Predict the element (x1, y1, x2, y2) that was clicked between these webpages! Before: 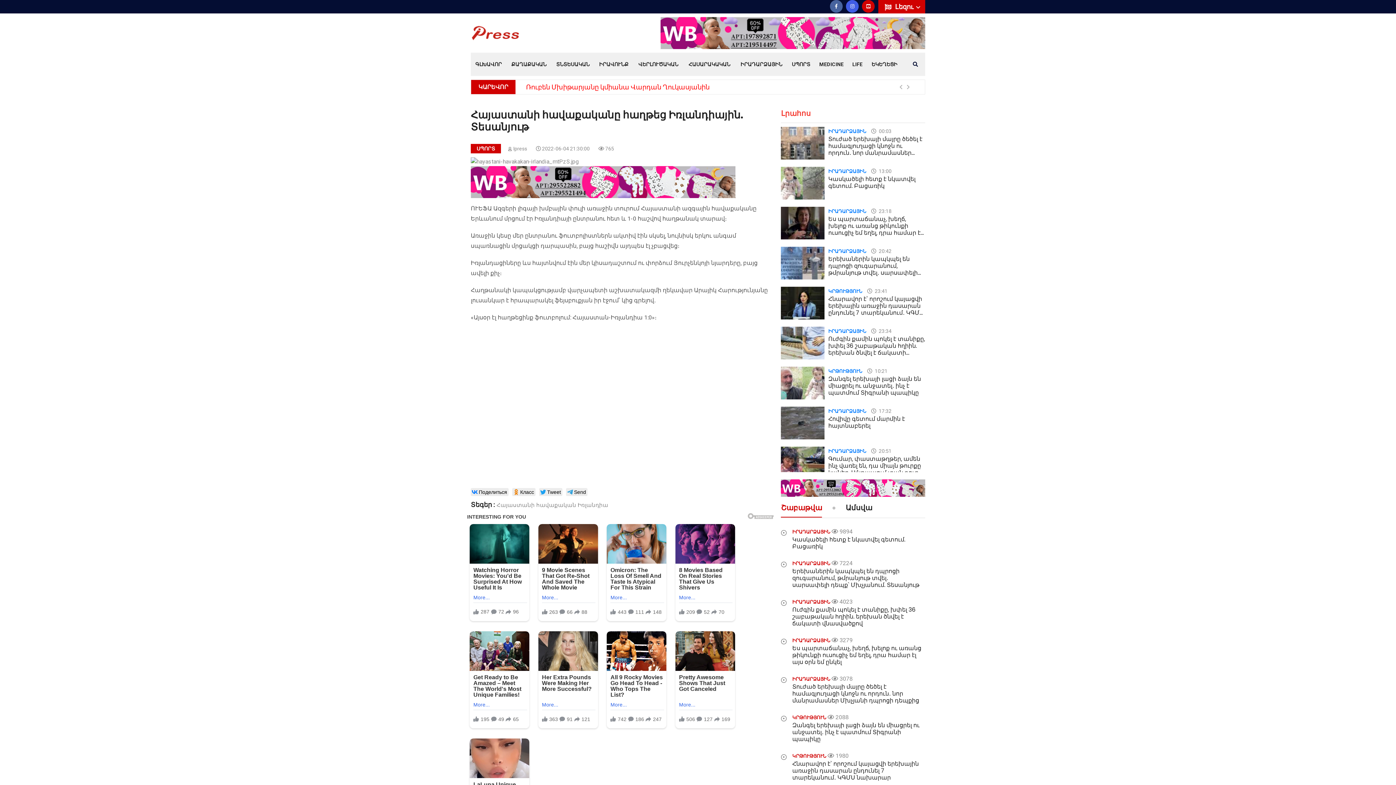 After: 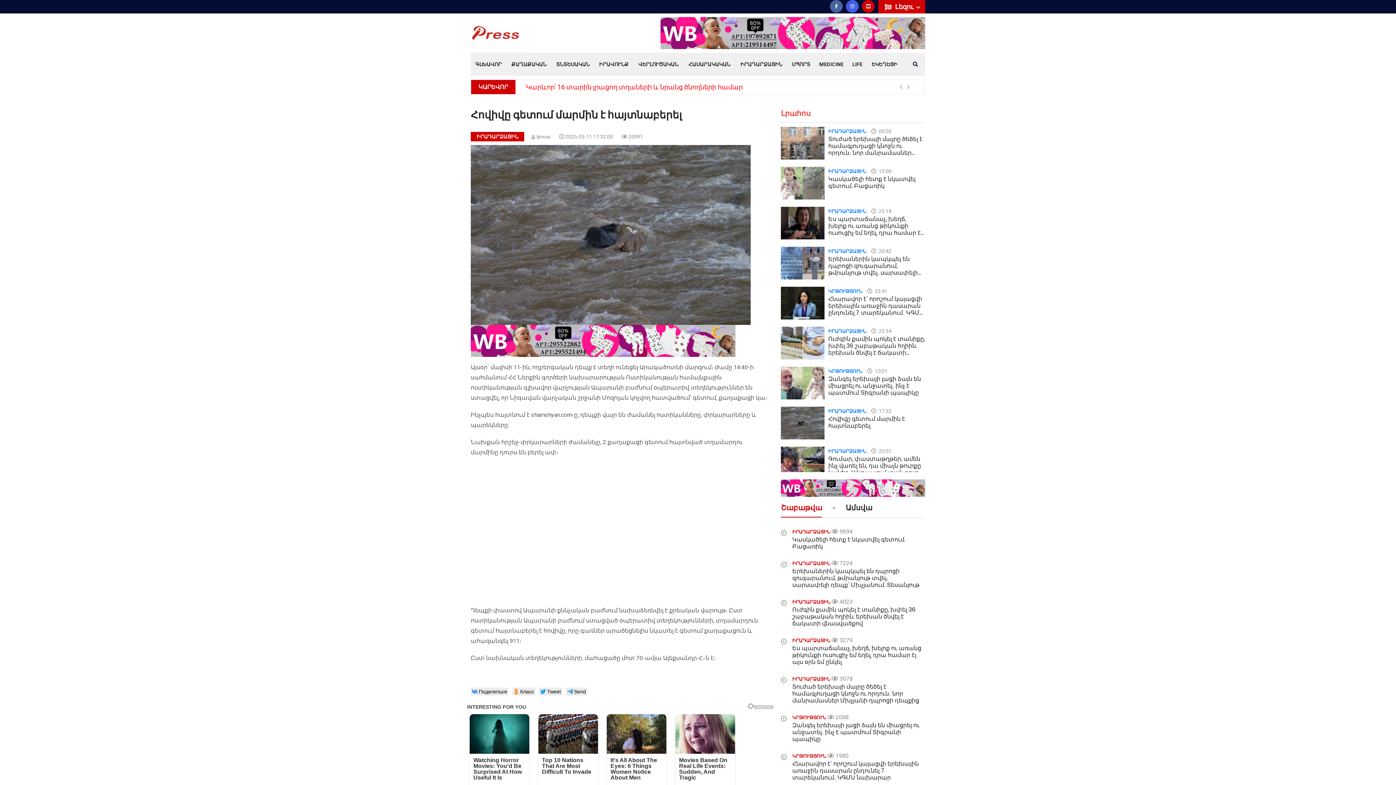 Action: bbox: (781, 419, 824, 426)